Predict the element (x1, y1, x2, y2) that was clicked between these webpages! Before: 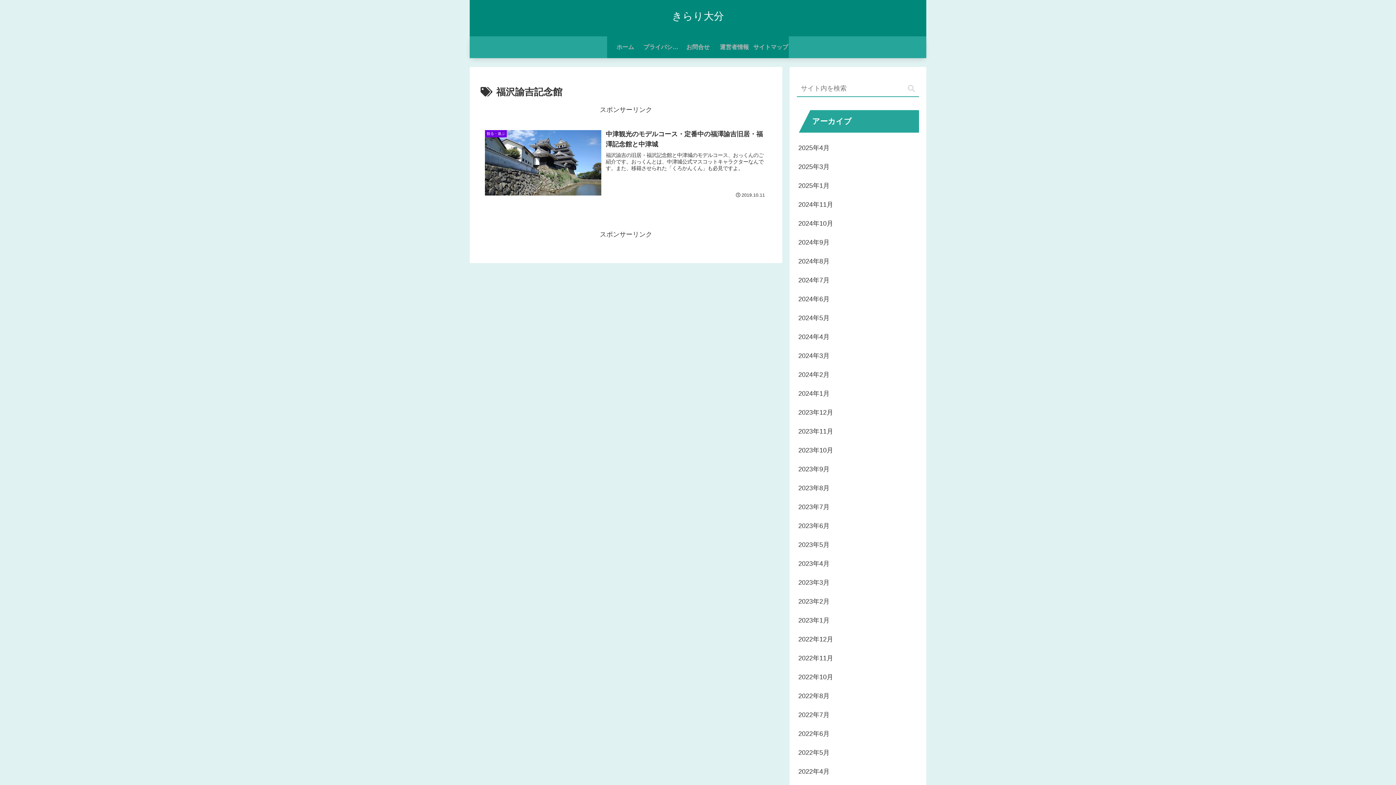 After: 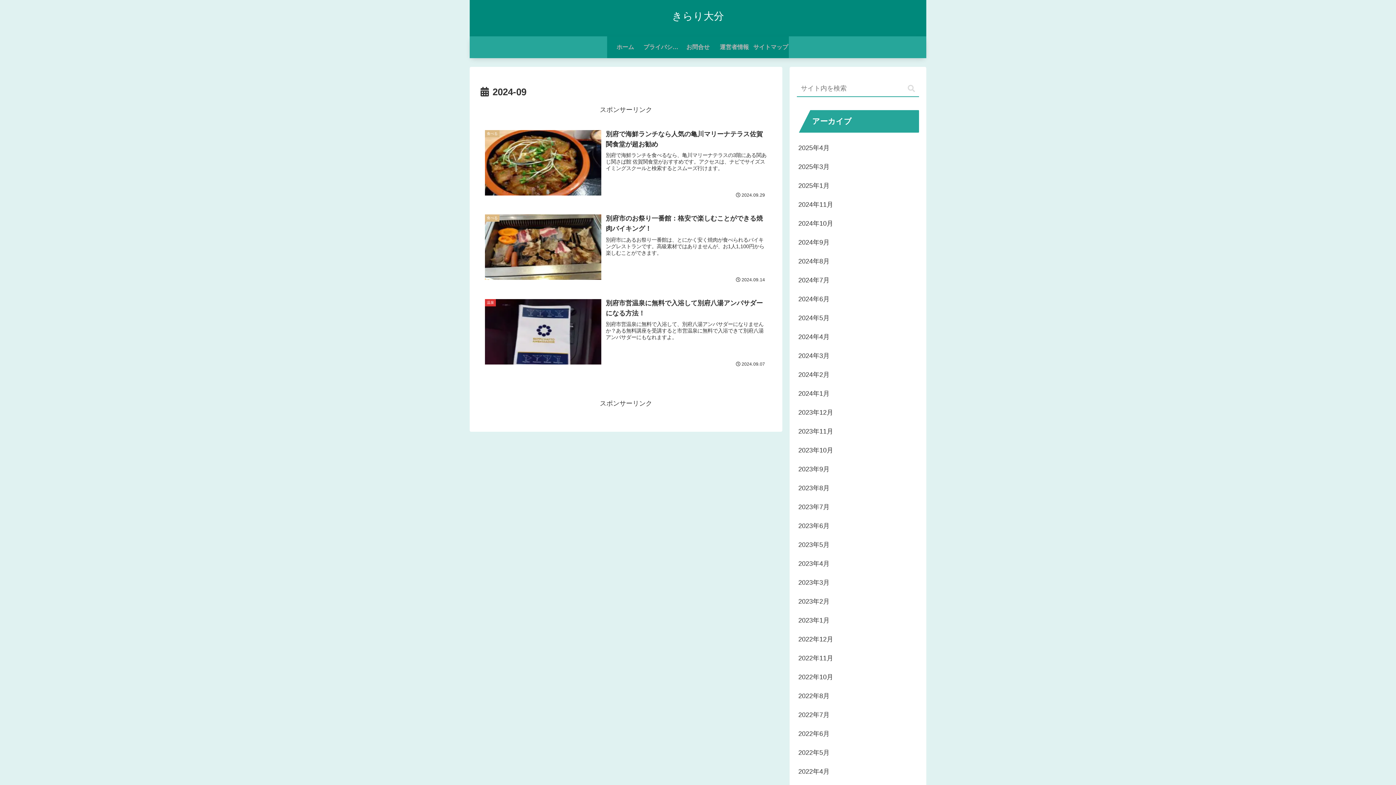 Action: label: 2024年9月 bbox: (797, 233, 919, 252)